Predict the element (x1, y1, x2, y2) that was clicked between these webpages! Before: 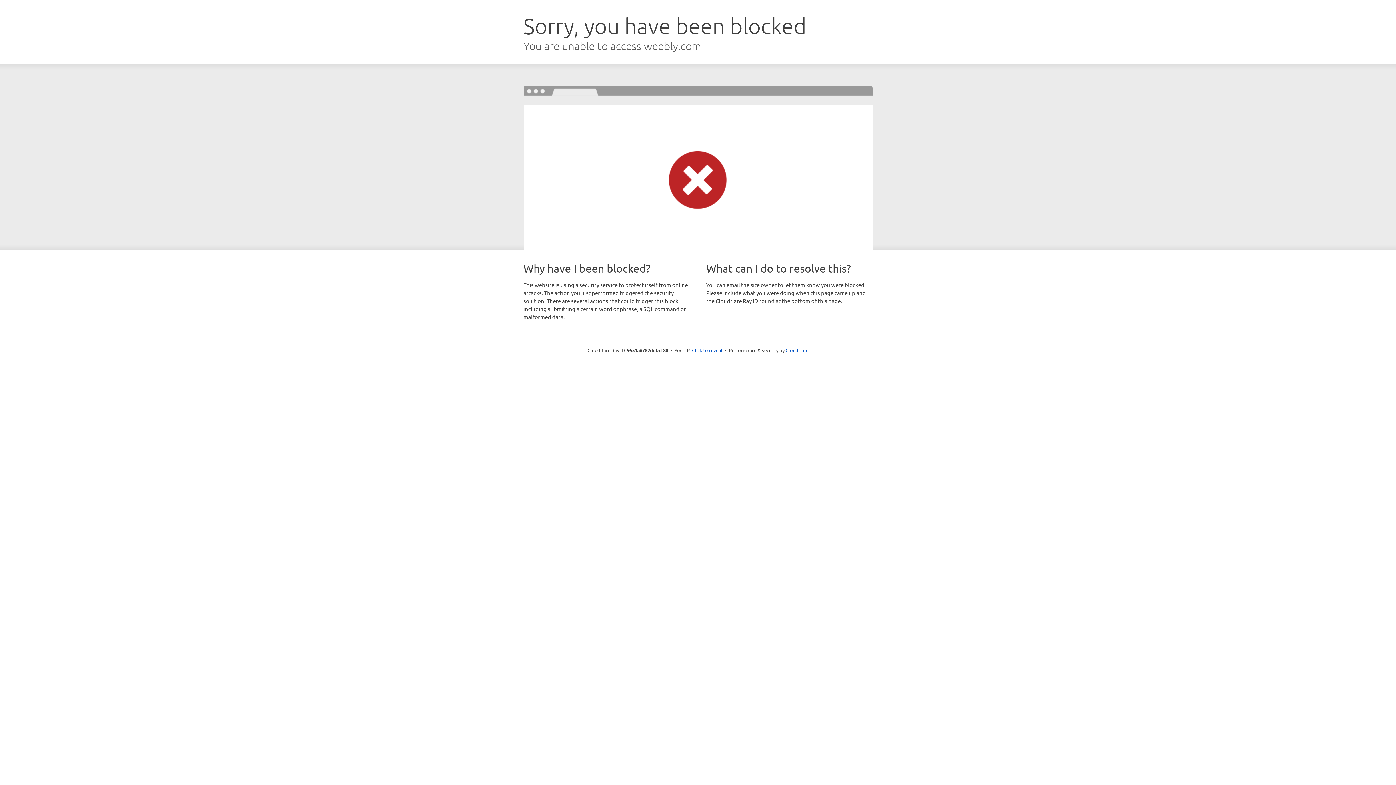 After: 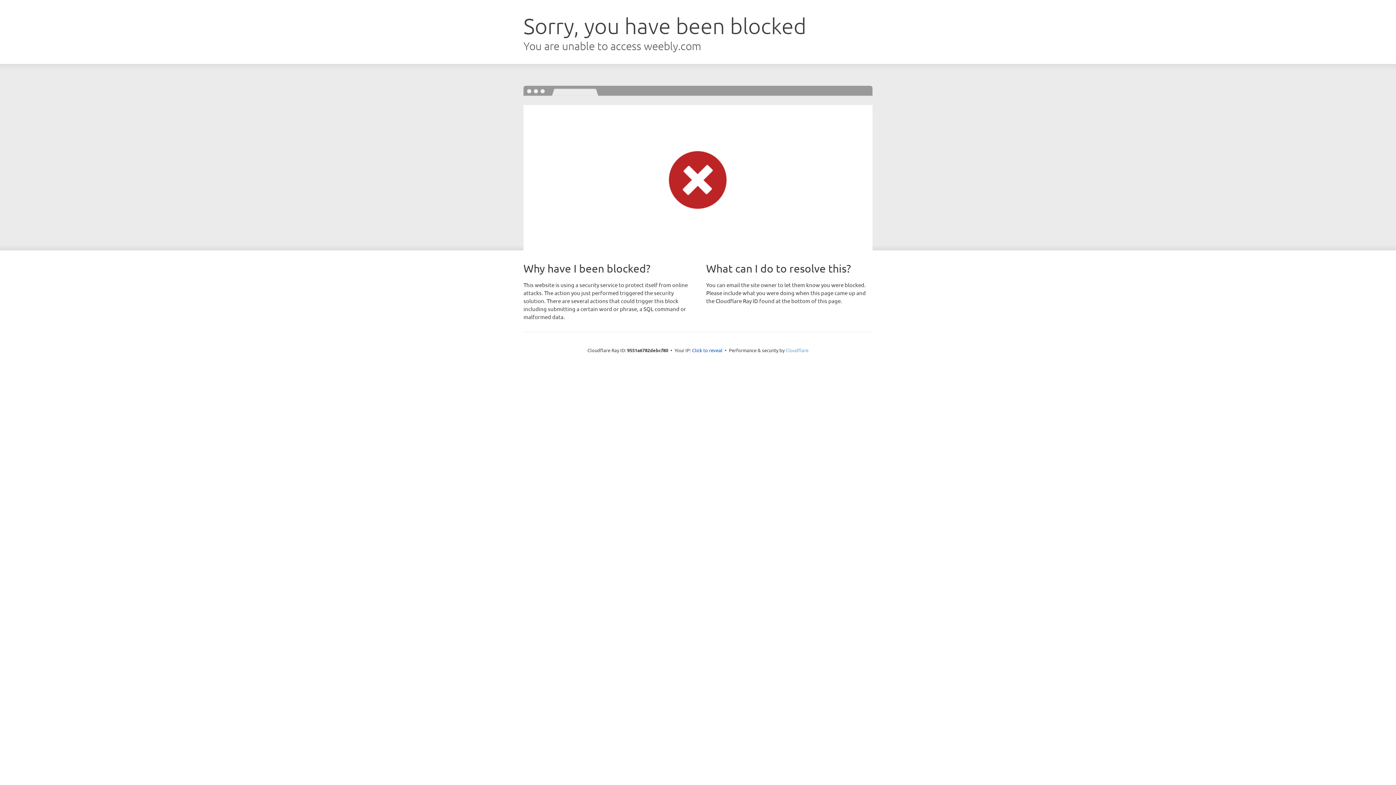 Action: label: Cloudflare bbox: (785, 347, 808, 353)